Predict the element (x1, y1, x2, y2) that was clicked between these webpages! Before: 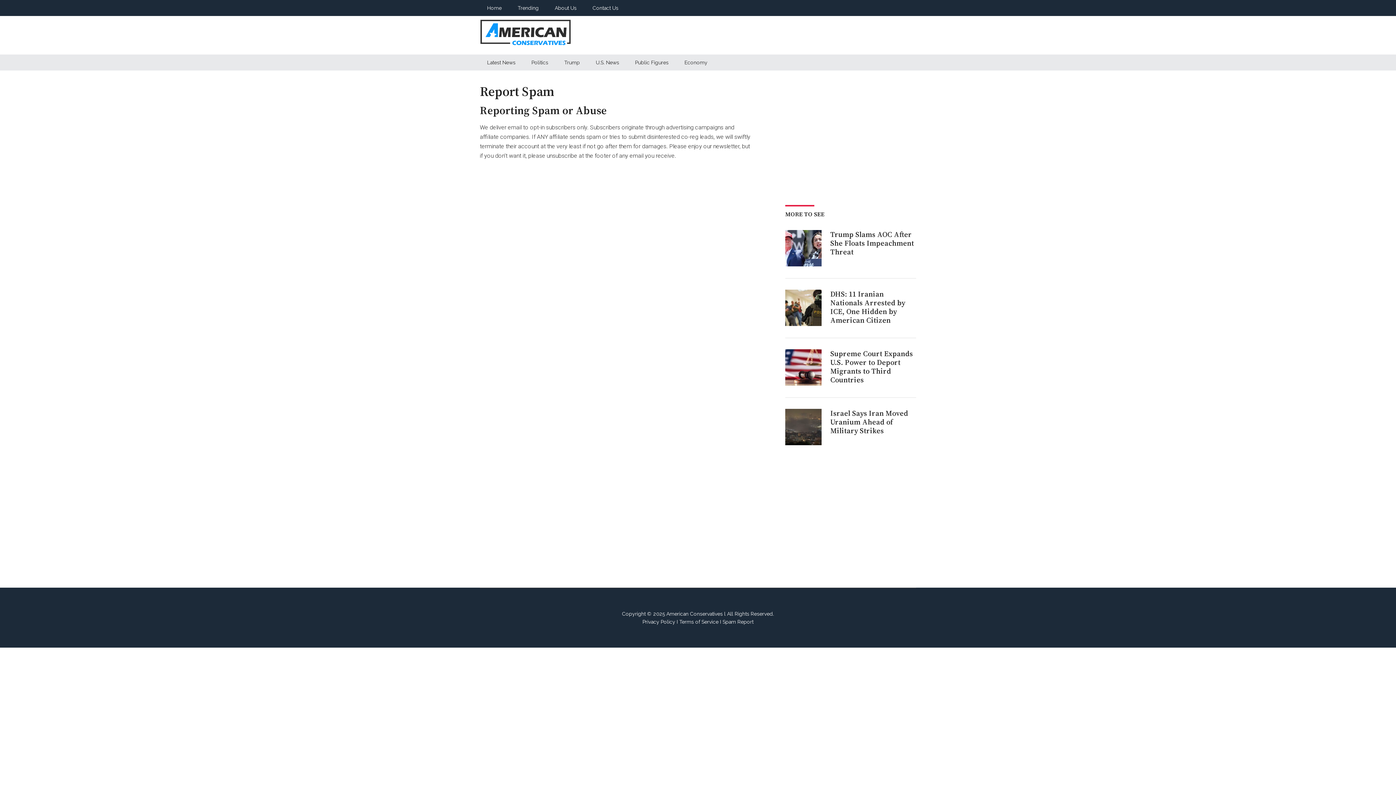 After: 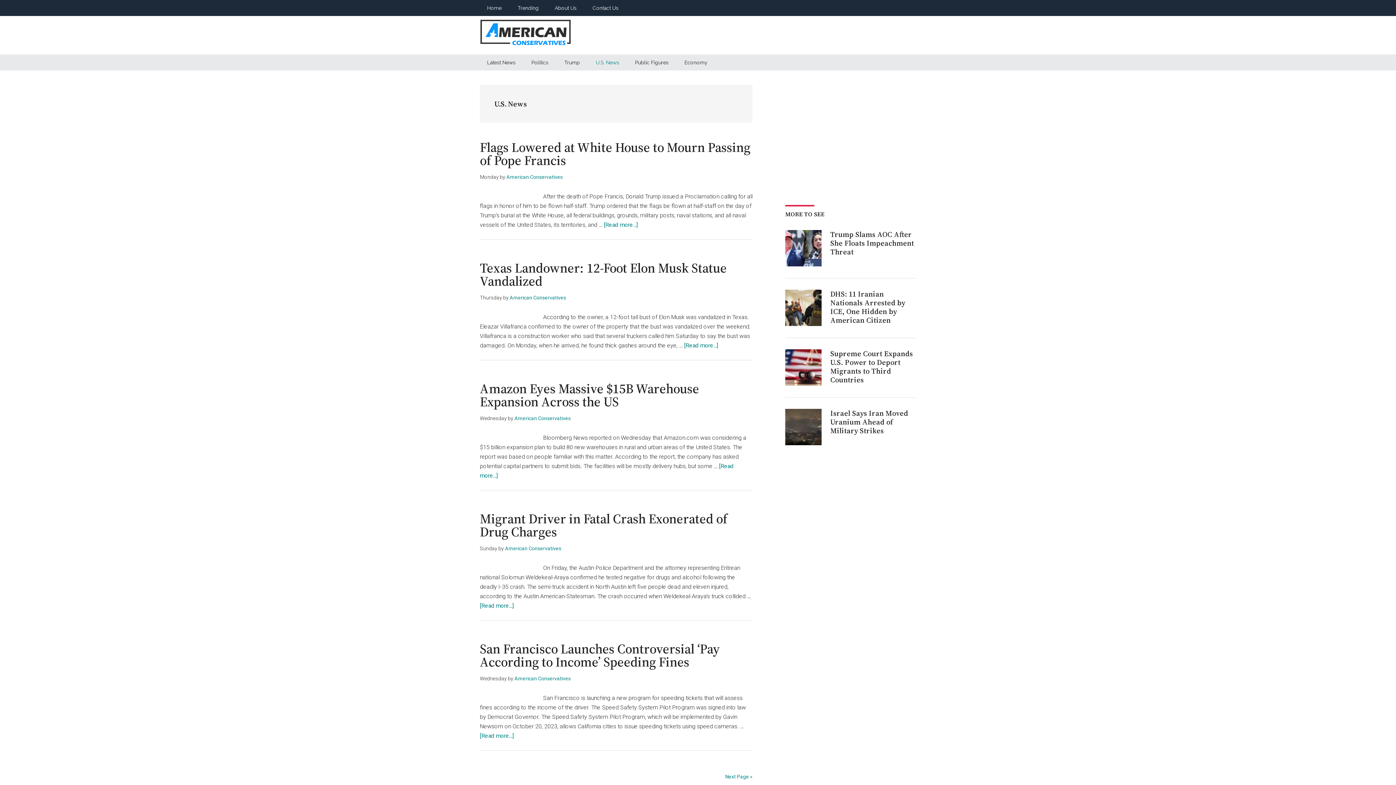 Action: label: U.S. News bbox: (588, 54, 626, 70)